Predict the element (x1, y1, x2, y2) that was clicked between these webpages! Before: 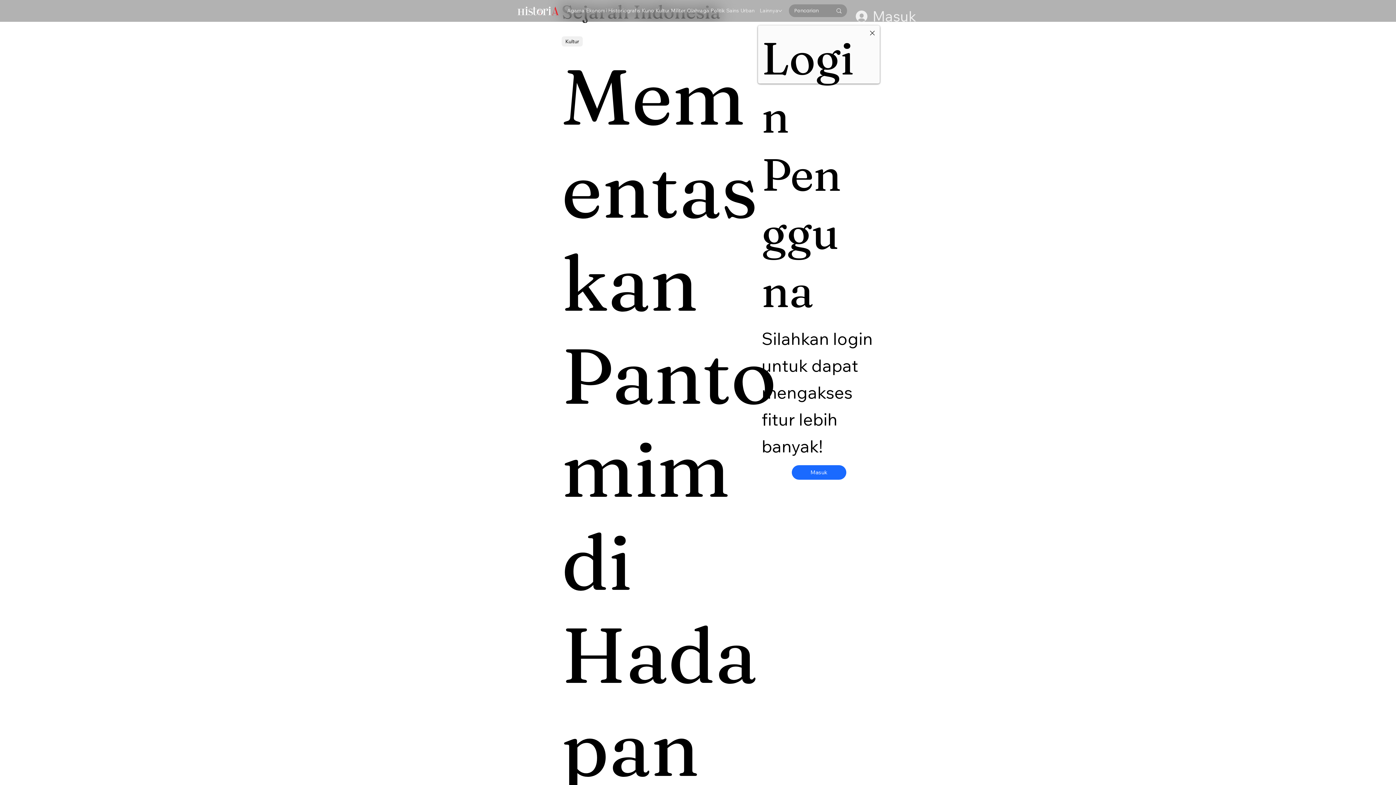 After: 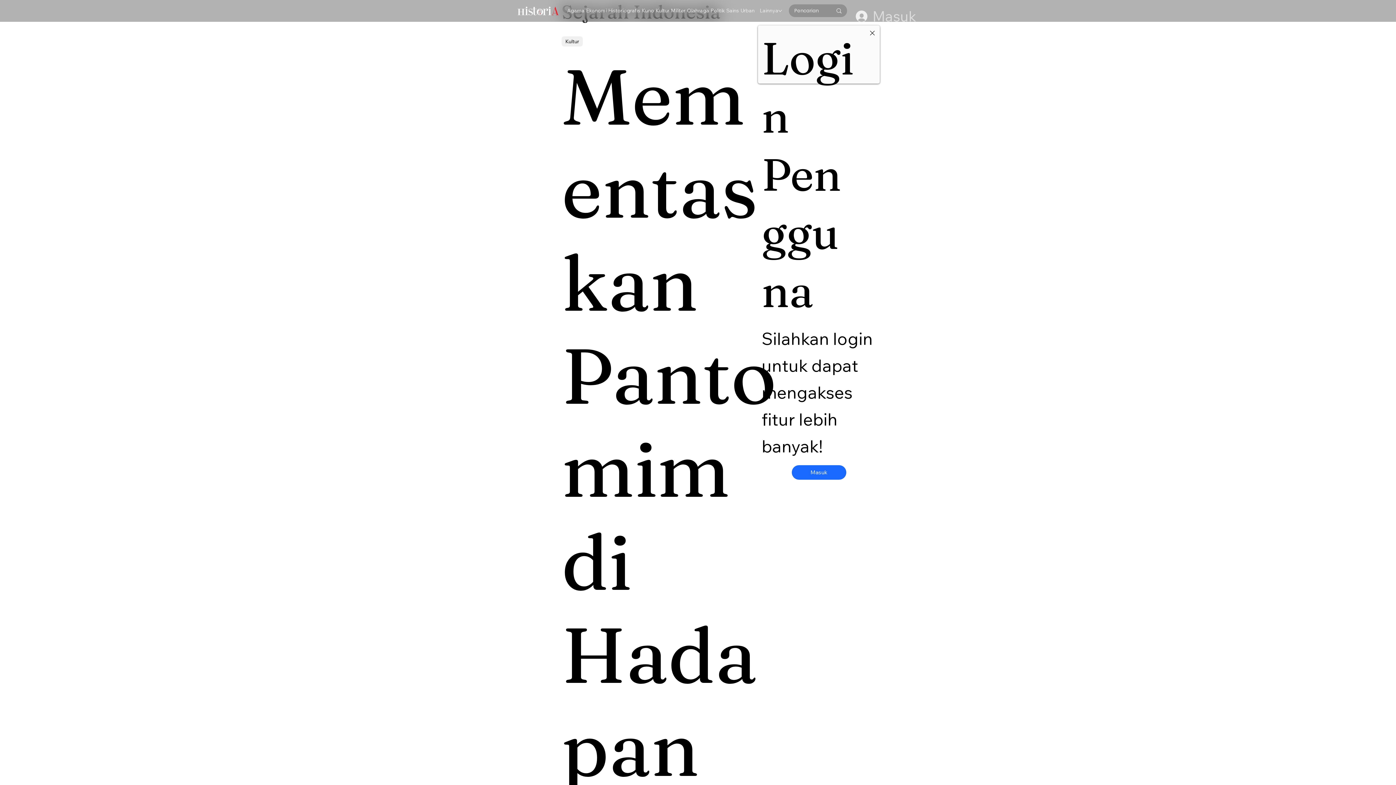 Action: bbox: (850, 2, 921, 29) label: Masuk